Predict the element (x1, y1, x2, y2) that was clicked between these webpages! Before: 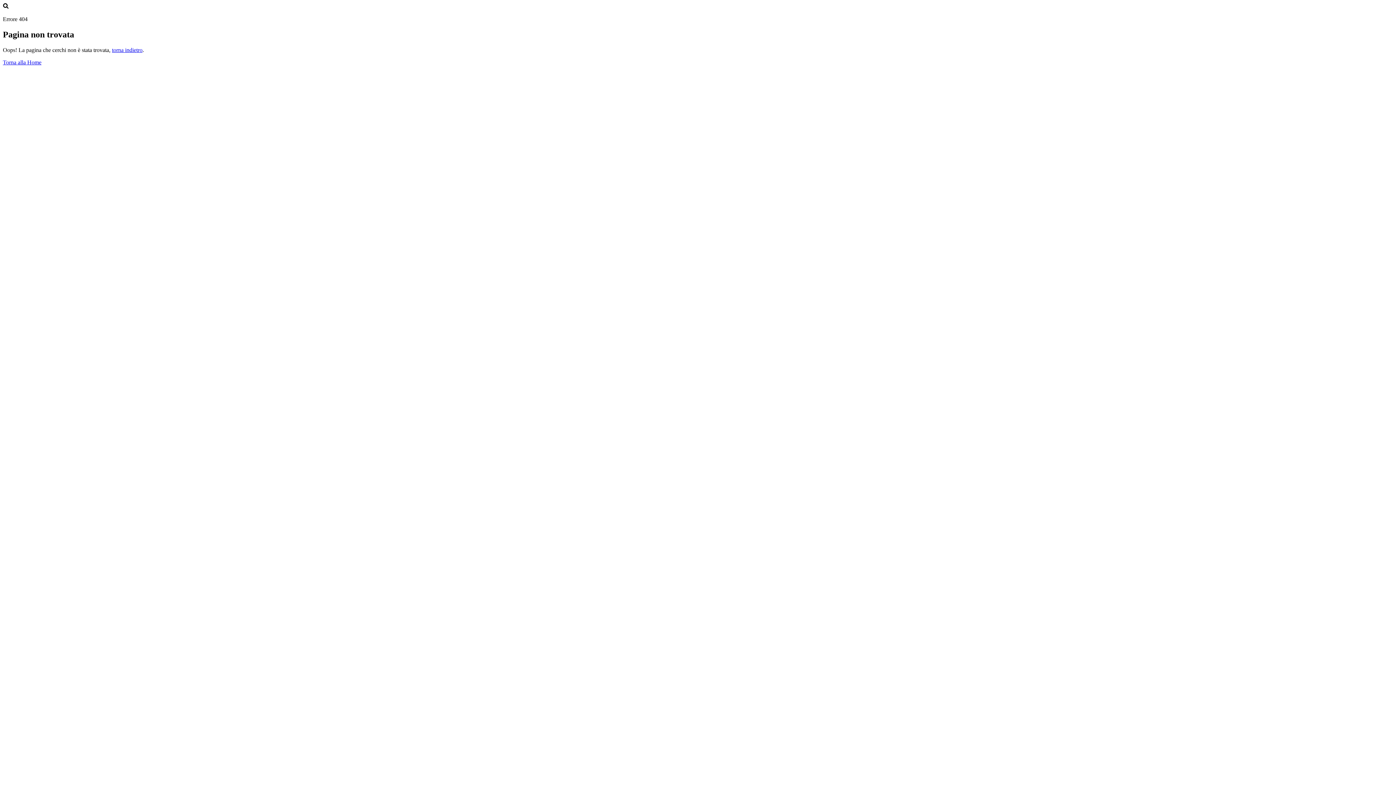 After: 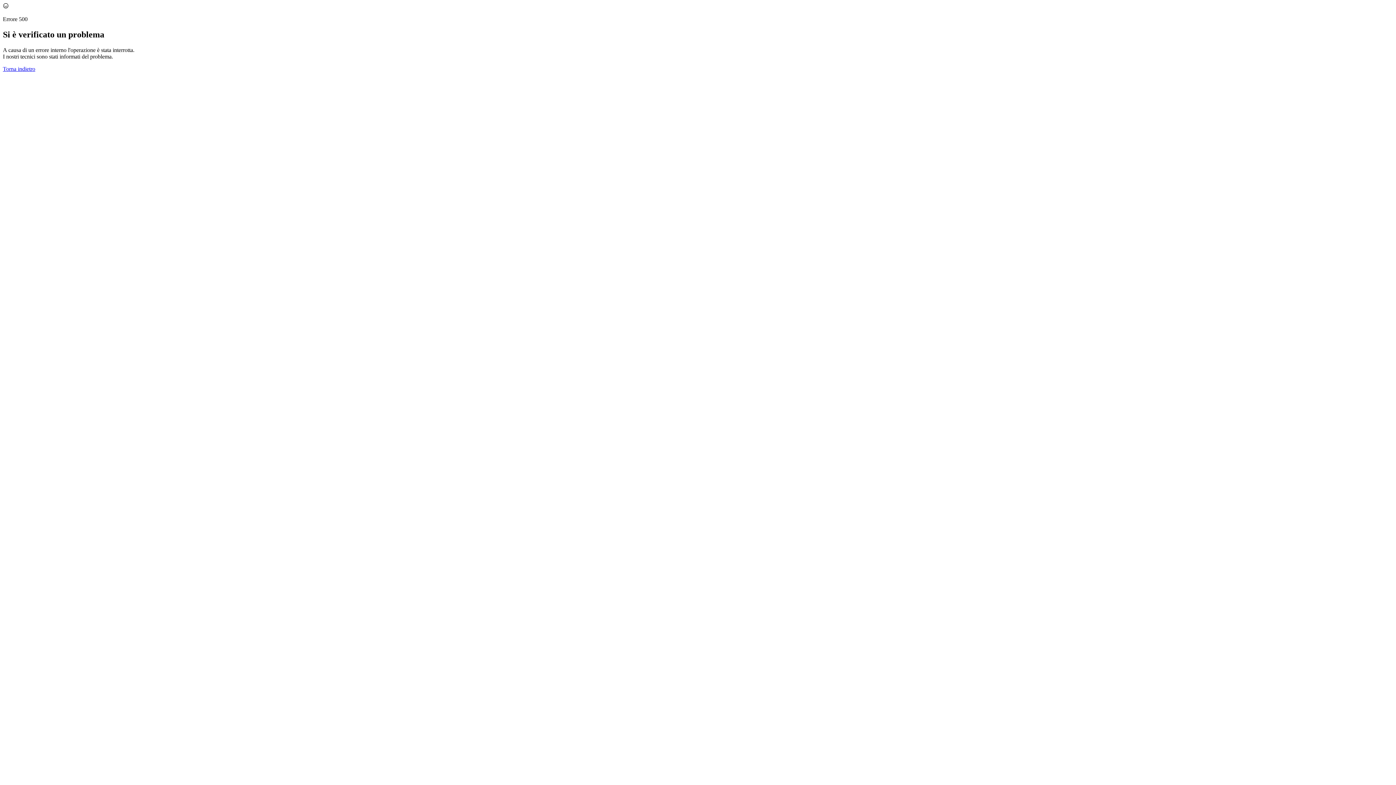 Action: label: Torna alla Home bbox: (2, 59, 41, 65)